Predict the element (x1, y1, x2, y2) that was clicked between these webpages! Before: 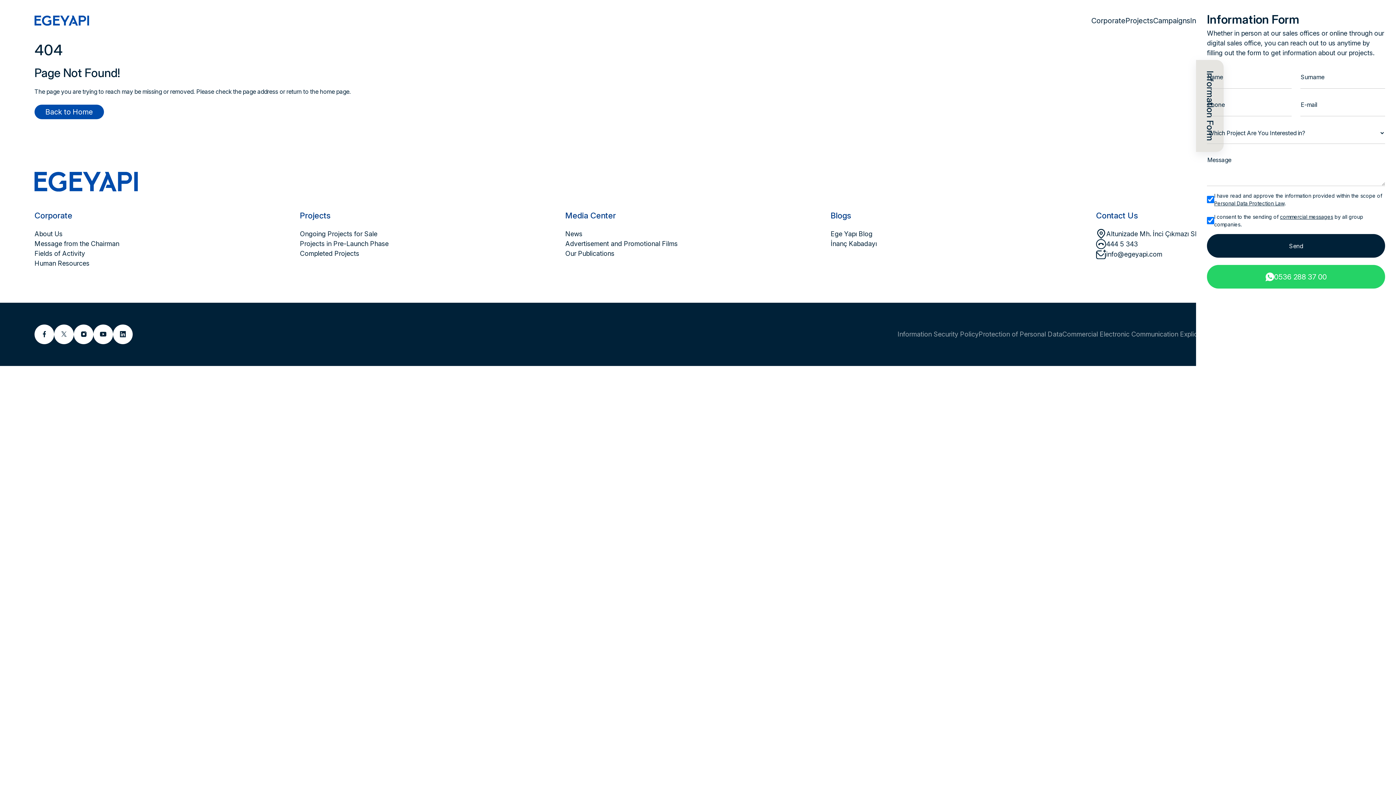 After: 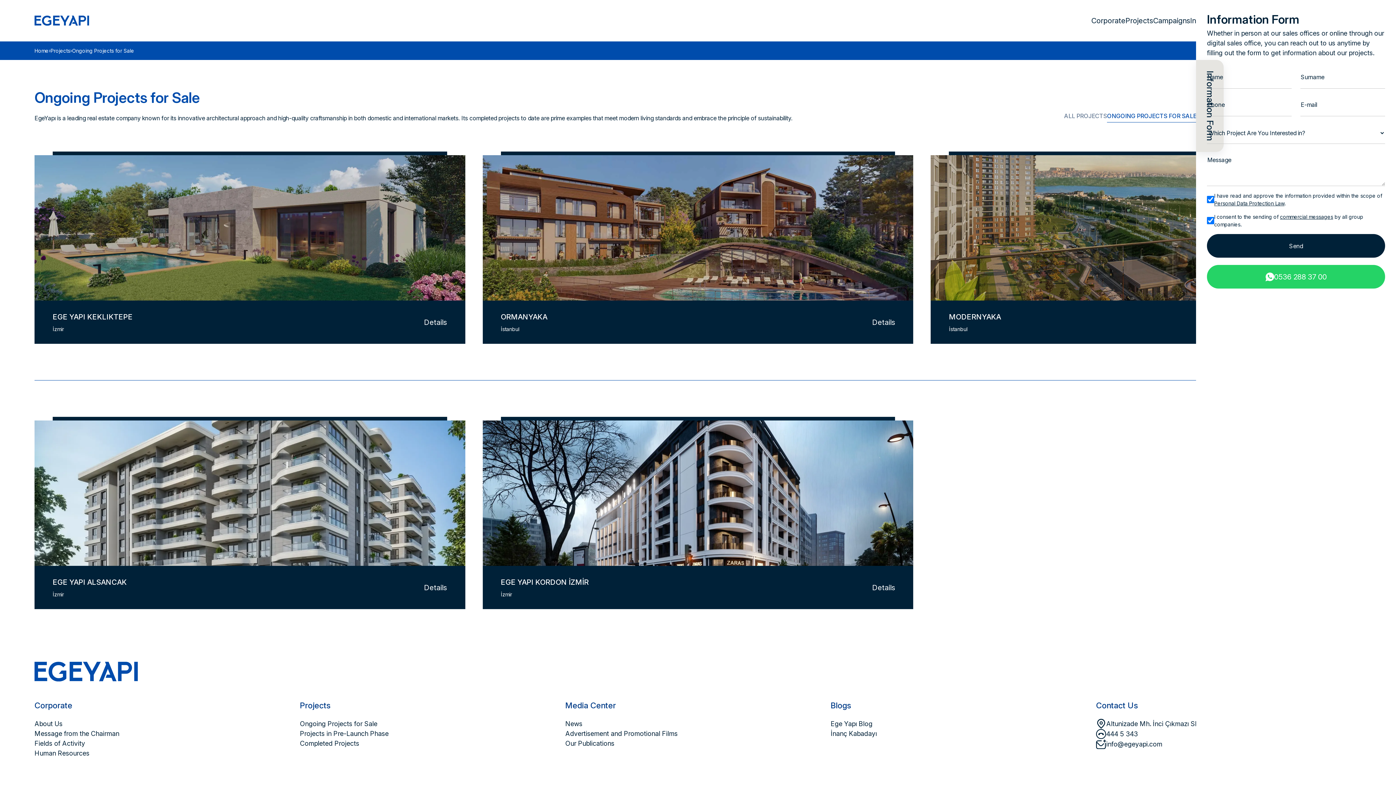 Action: label: Ongoing Projects for Sale bbox: (300, 230, 377, 237)